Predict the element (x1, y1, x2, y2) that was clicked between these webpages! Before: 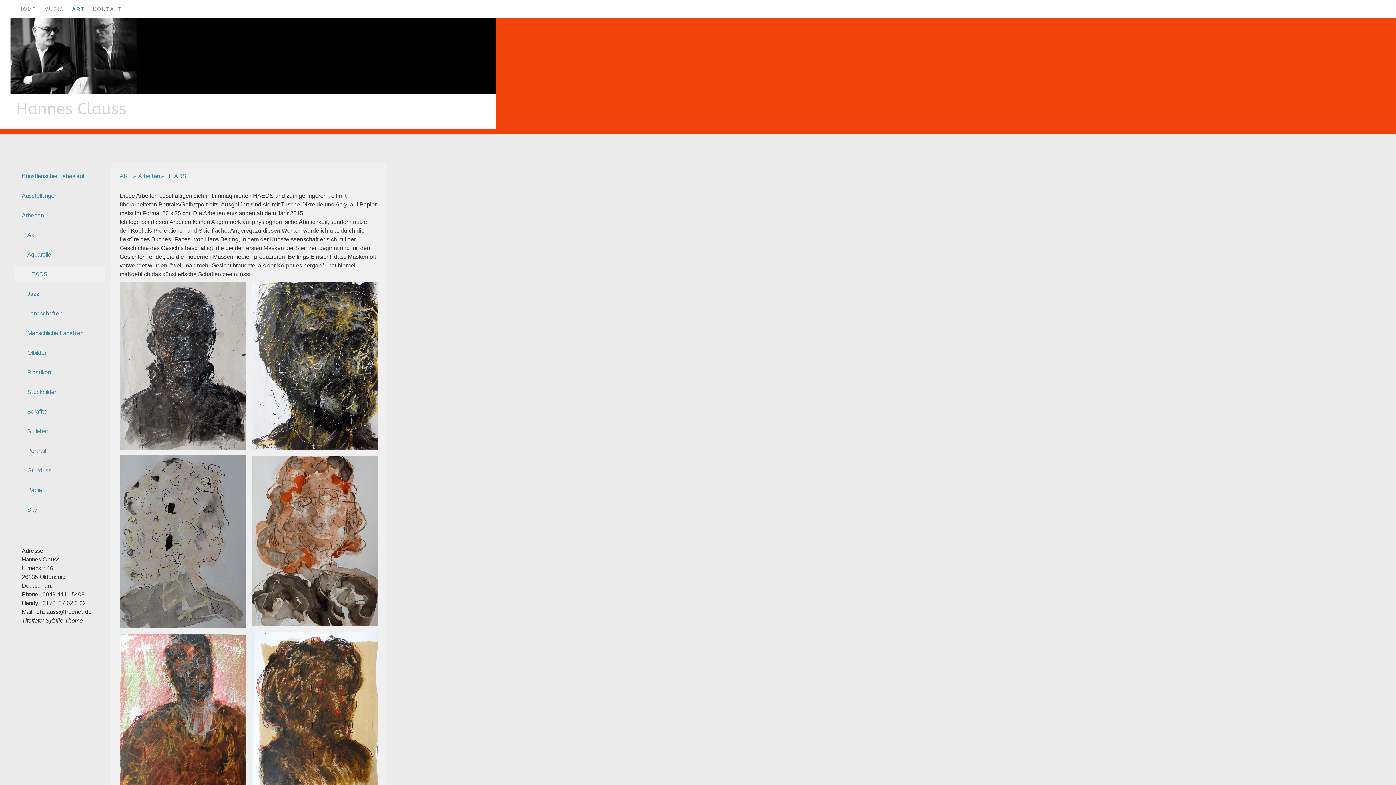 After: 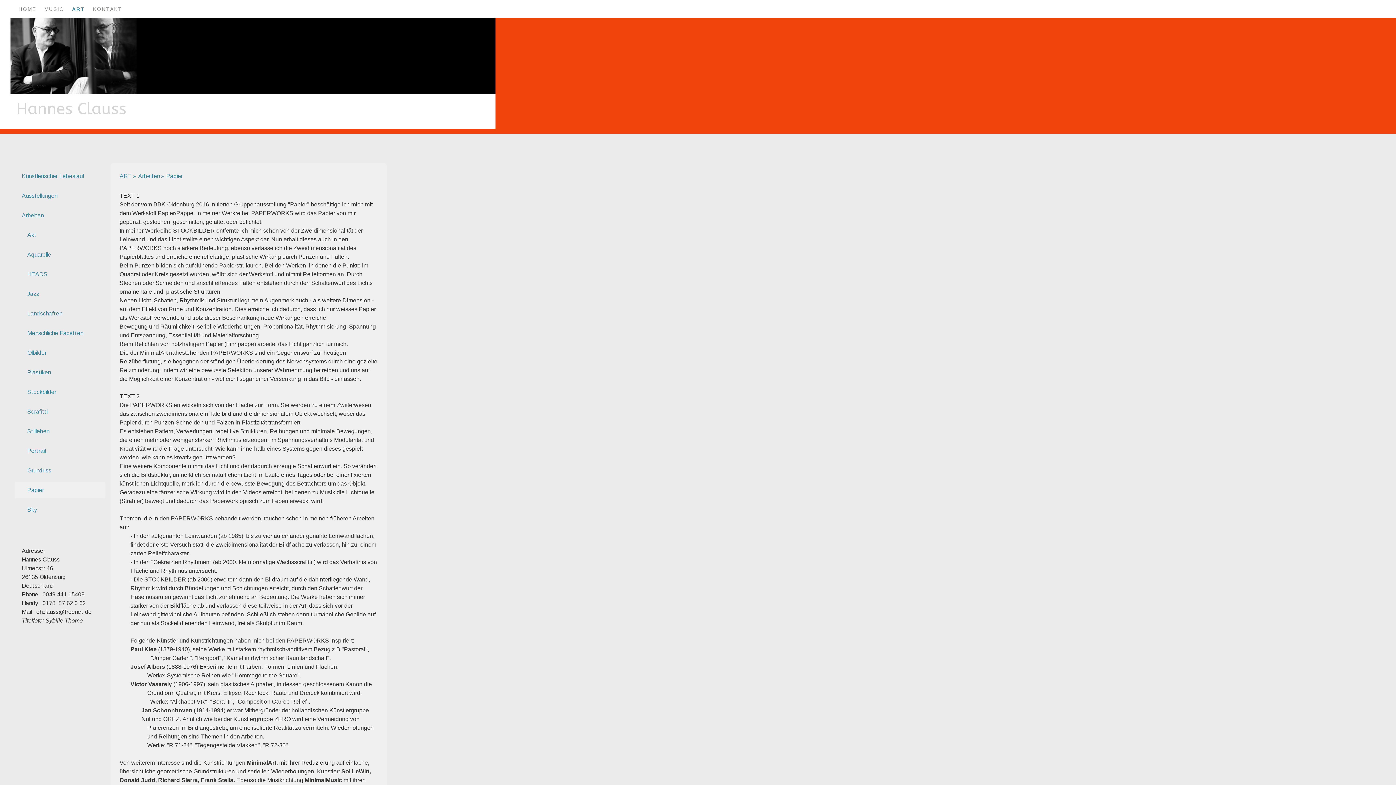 Action: bbox: (14, 482, 105, 498) label: Papier